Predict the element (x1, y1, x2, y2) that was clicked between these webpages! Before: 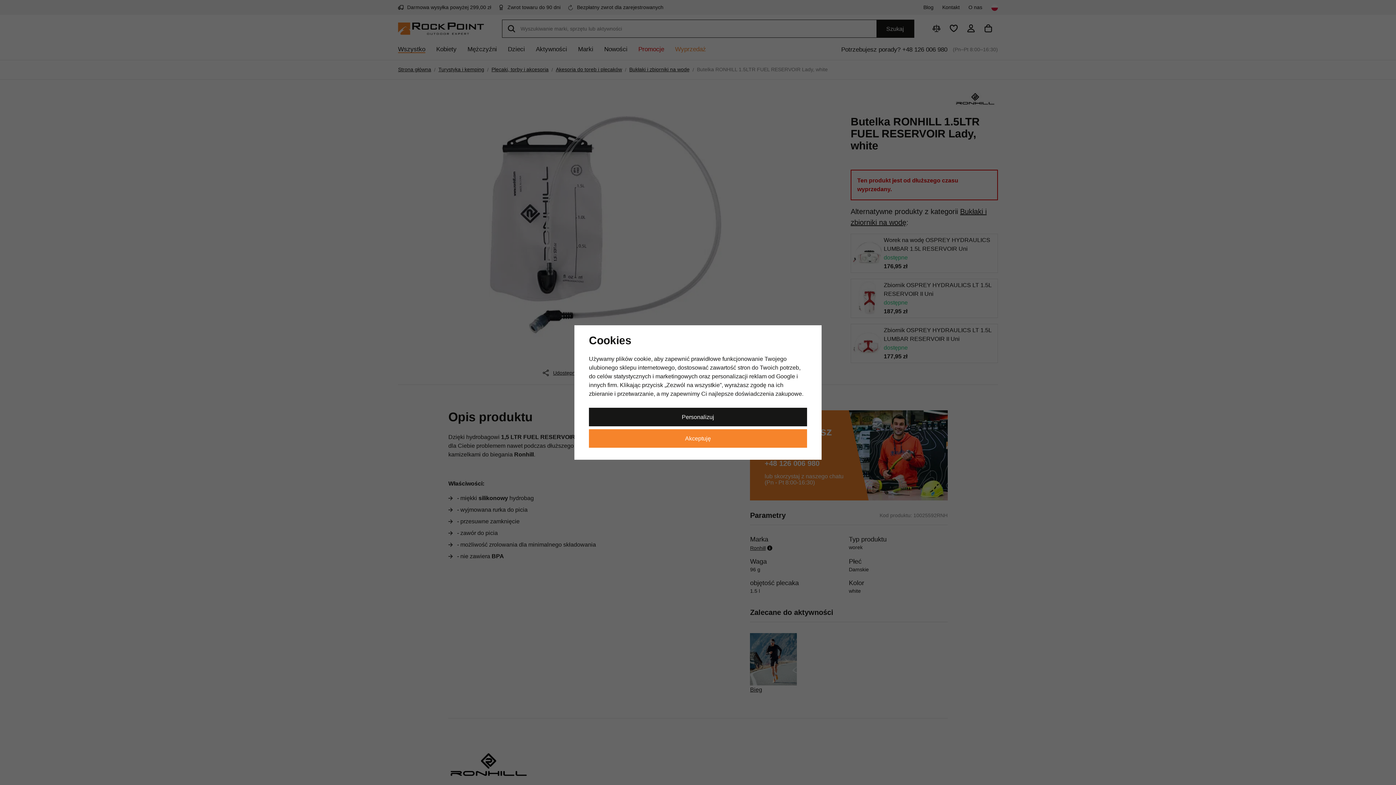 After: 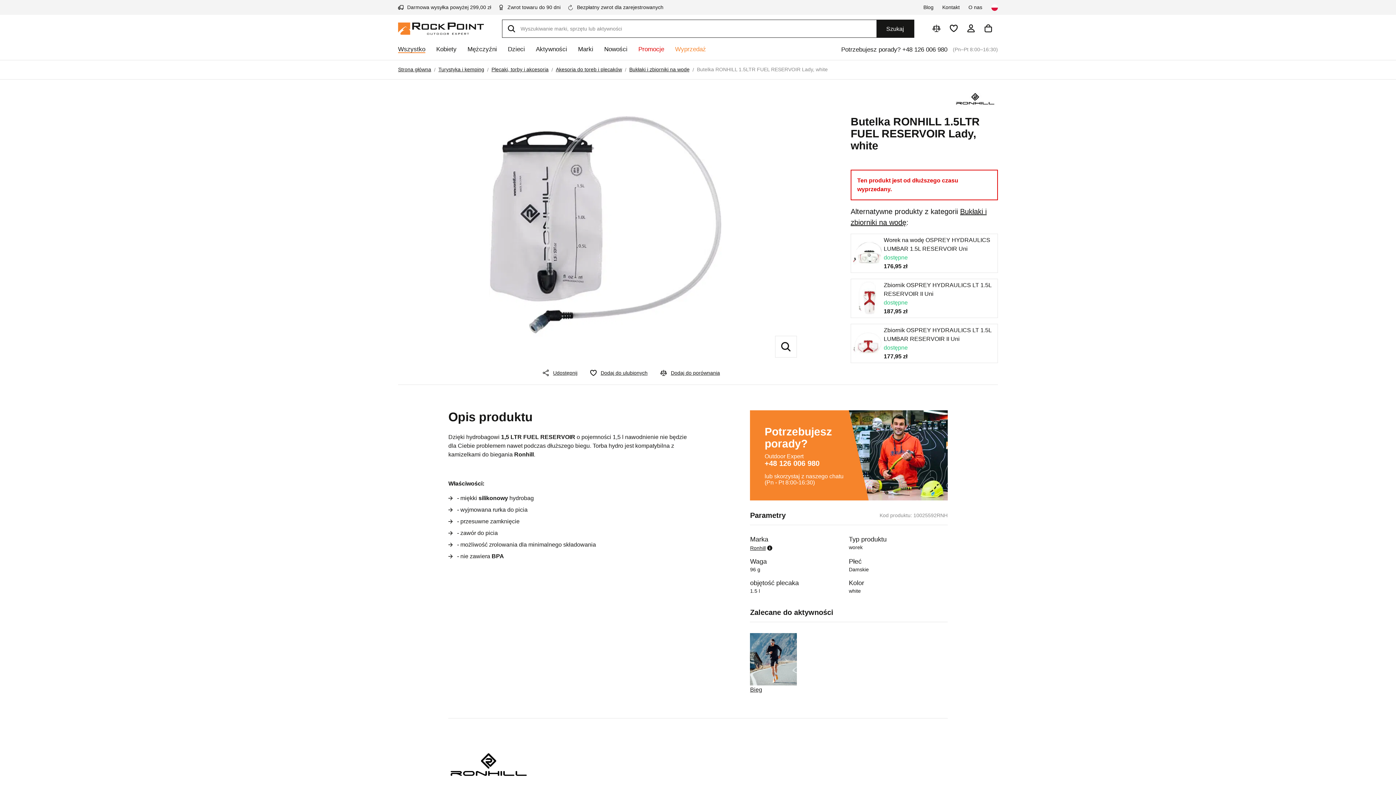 Action: label: Akceptuję bbox: (589, 429, 807, 447)